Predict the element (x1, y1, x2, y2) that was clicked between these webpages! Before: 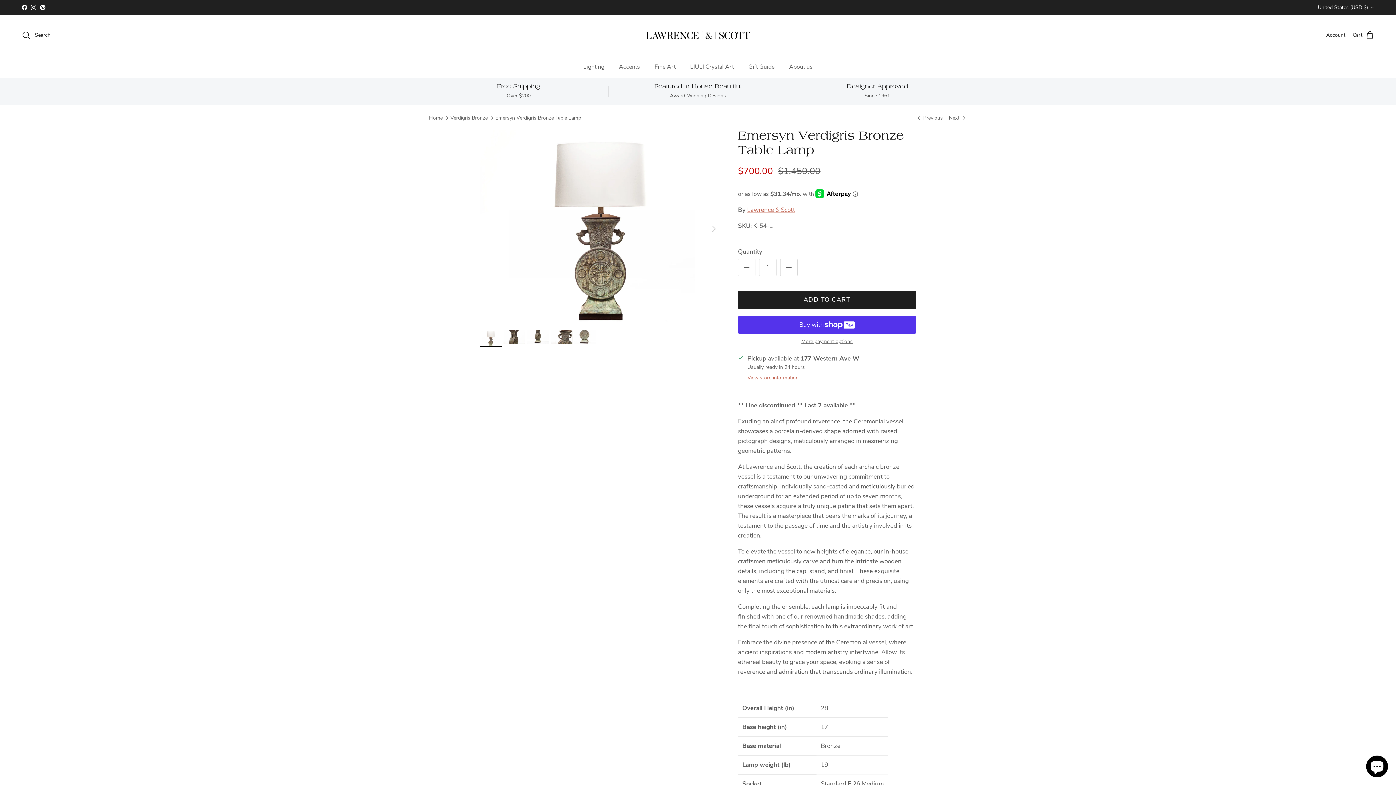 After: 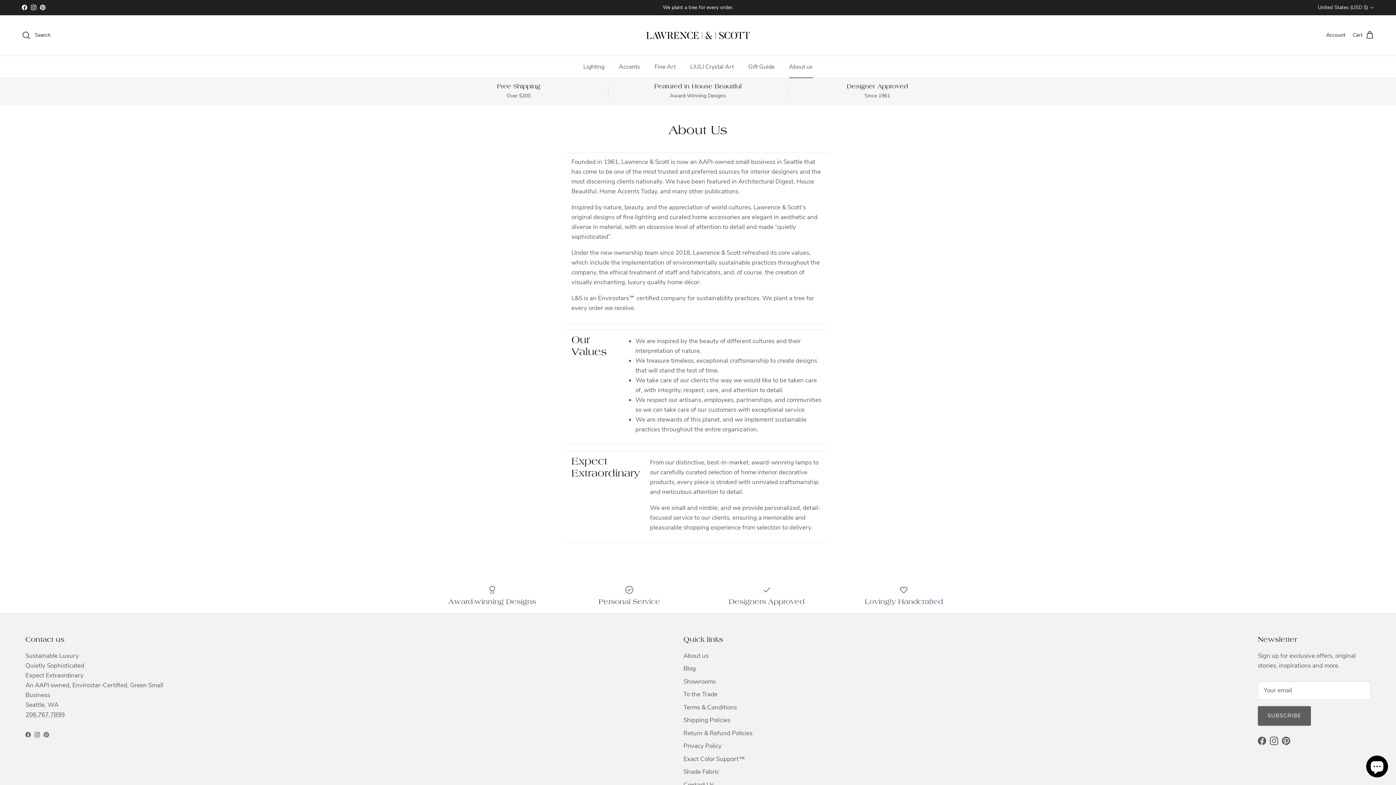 Action: label: About us bbox: (782, 55, 819, 77)